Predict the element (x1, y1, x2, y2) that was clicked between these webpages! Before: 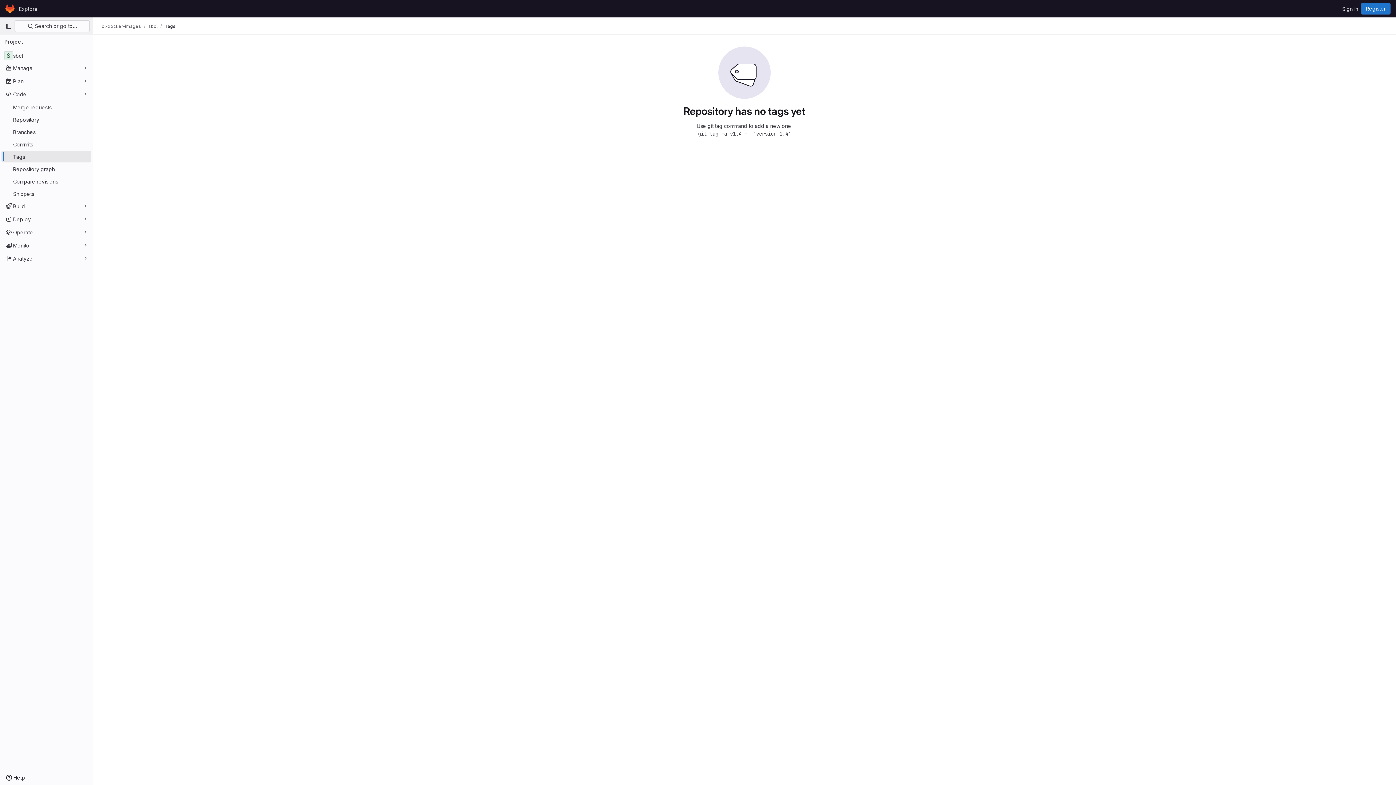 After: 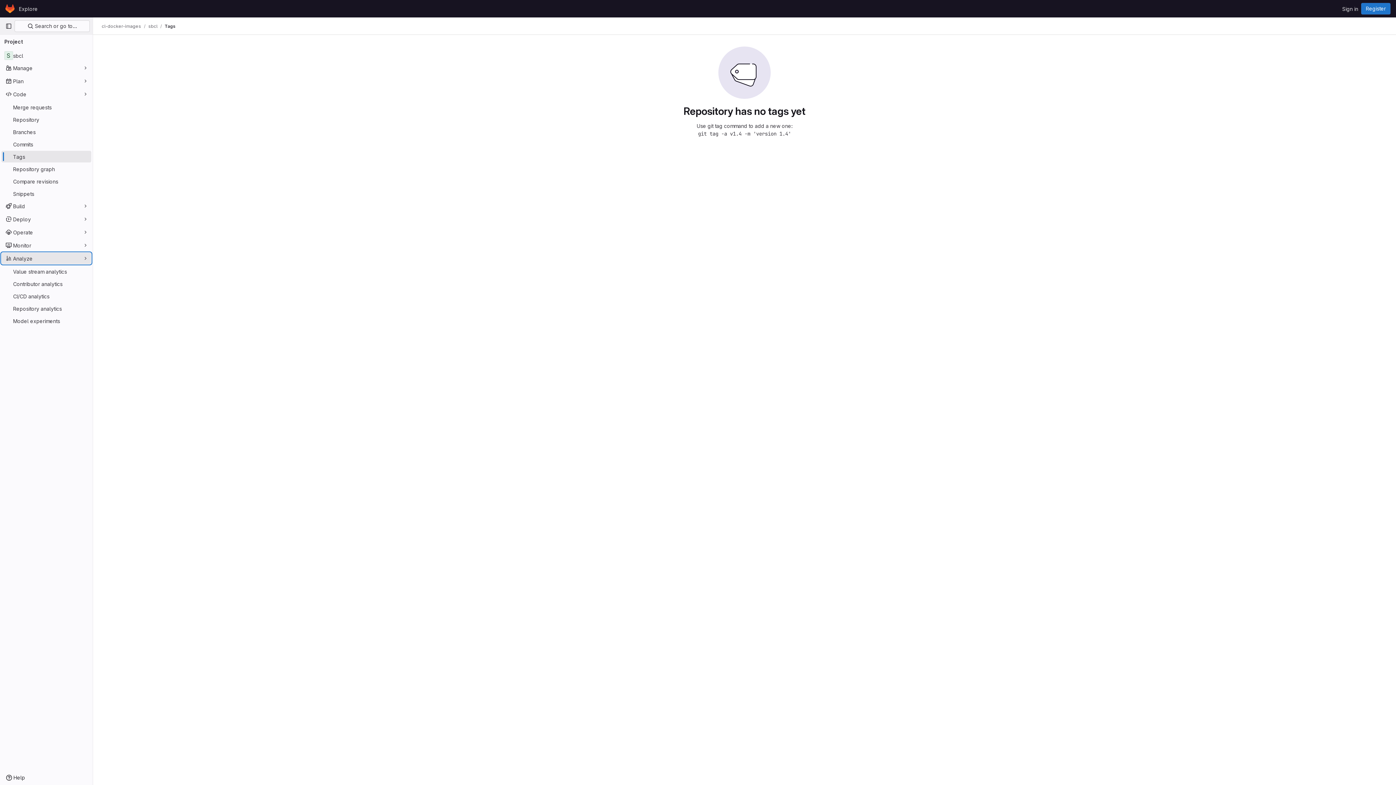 Action: label: Analyze bbox: (1, 252, 91, 264)